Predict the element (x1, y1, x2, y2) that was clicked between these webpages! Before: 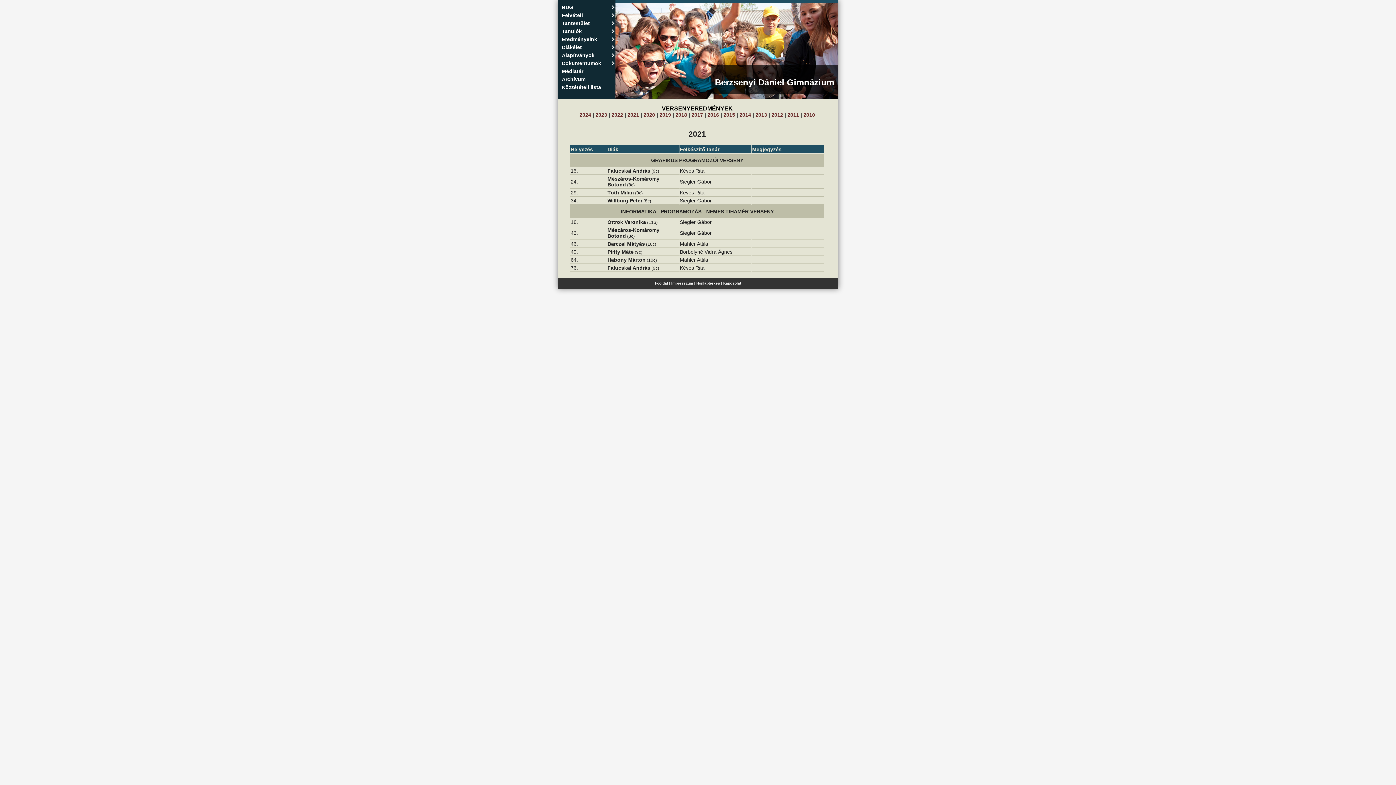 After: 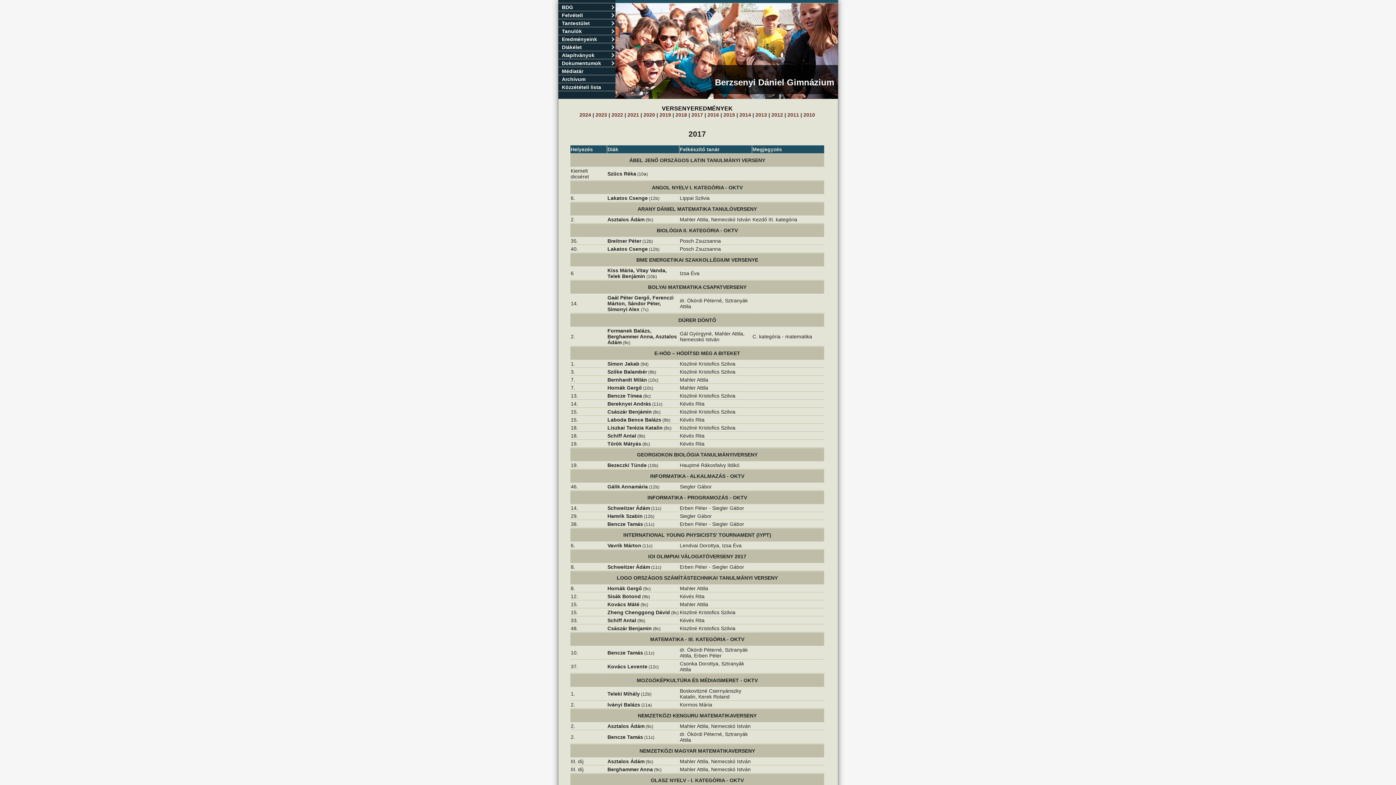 Action: bbox: (691, 112, 703, 117) label: 2017